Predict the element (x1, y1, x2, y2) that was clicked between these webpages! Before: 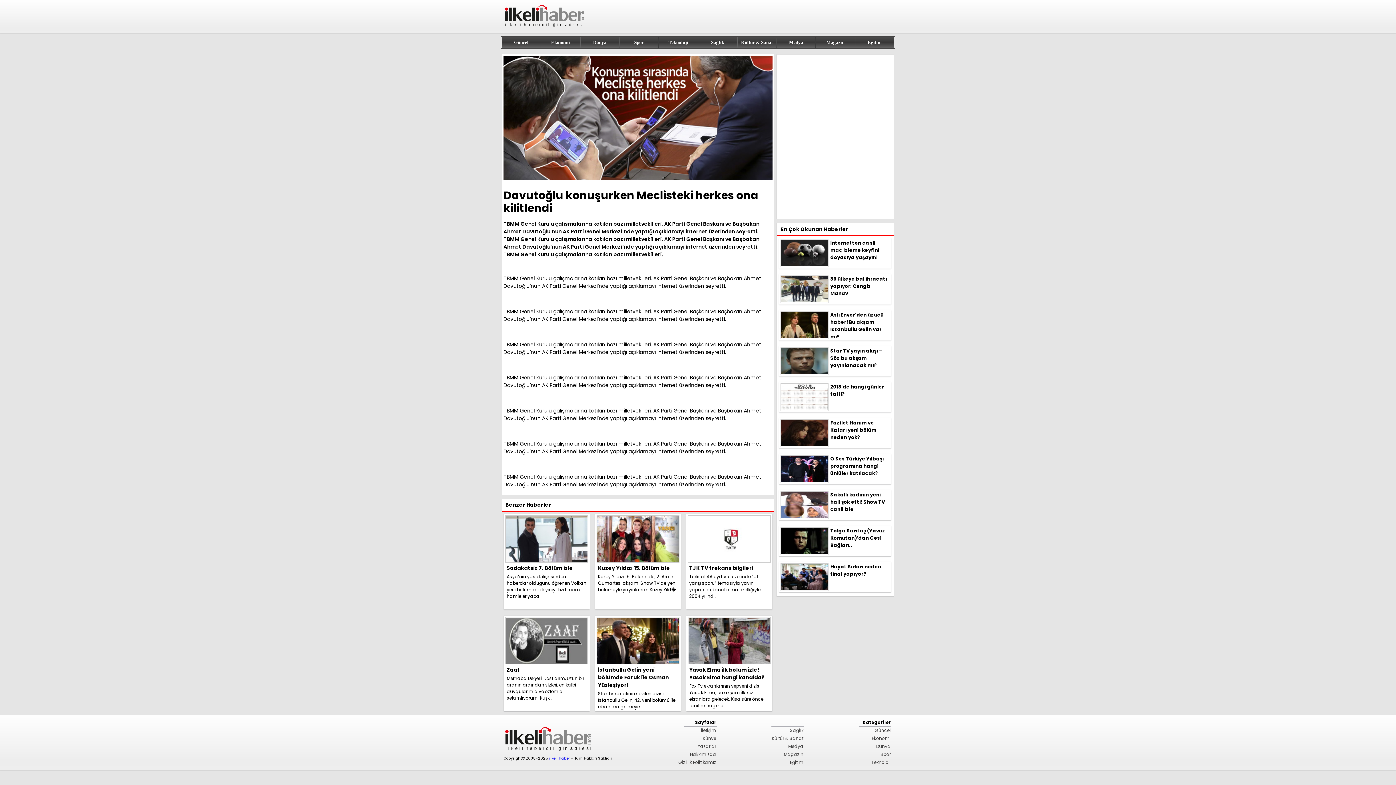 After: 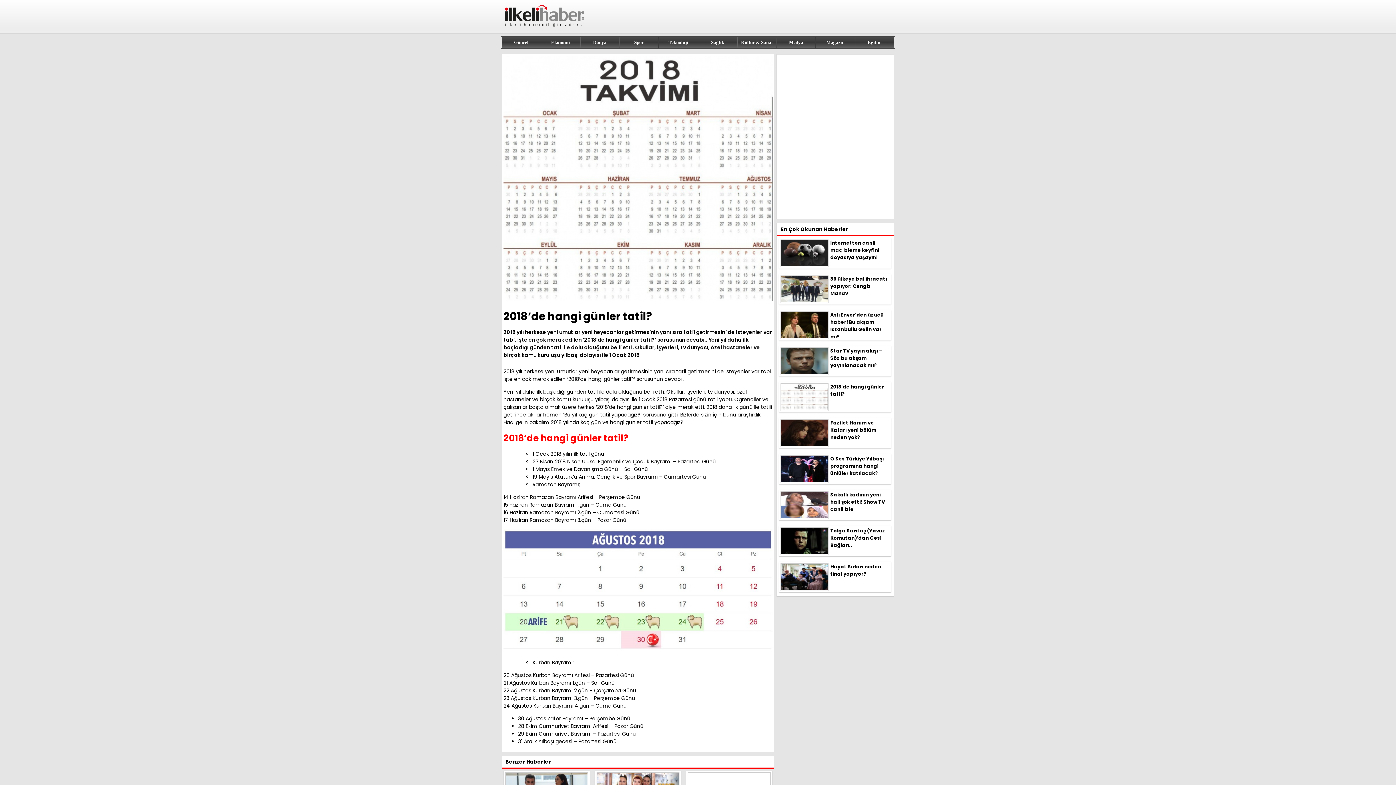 Action: label: 2018’de hangi günler tatil? bbox: (779, 382, 891, 412)